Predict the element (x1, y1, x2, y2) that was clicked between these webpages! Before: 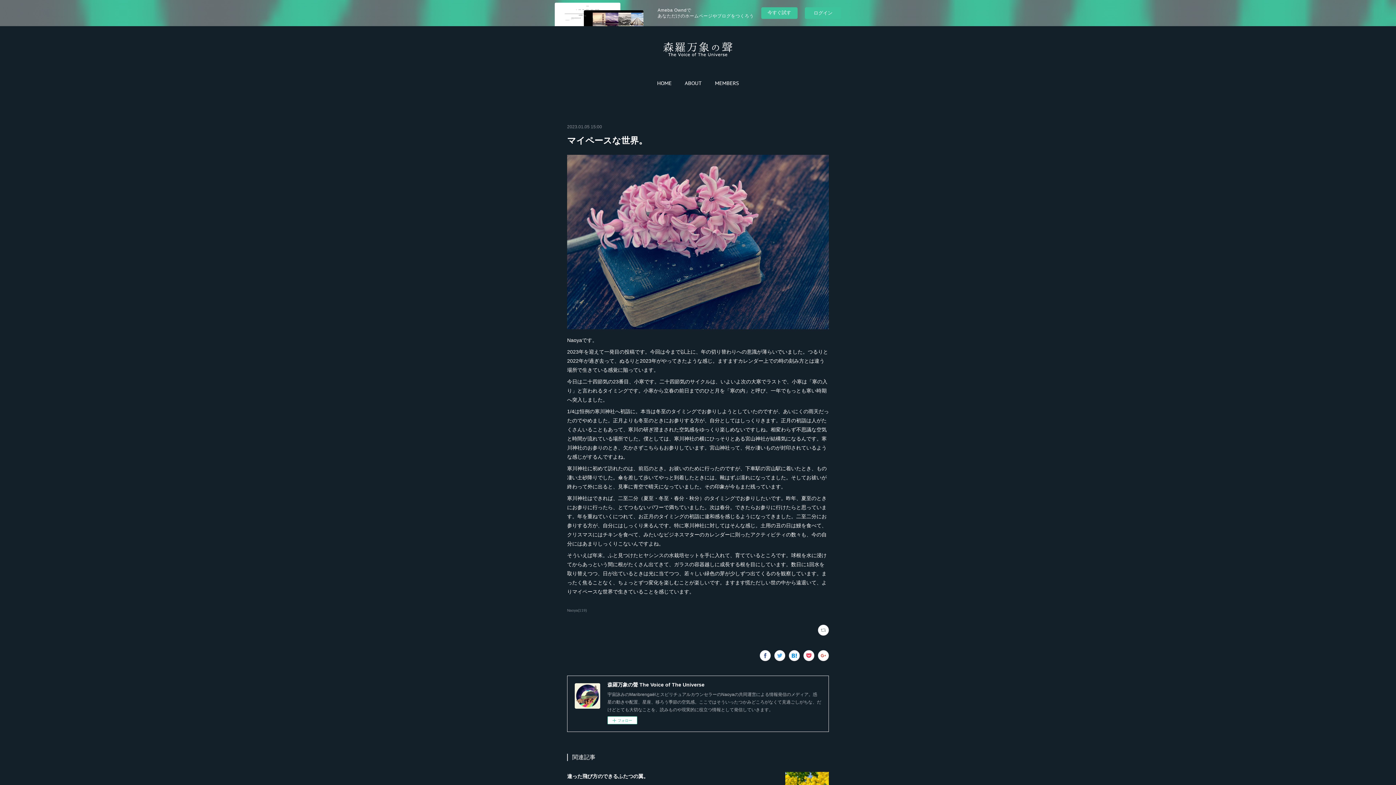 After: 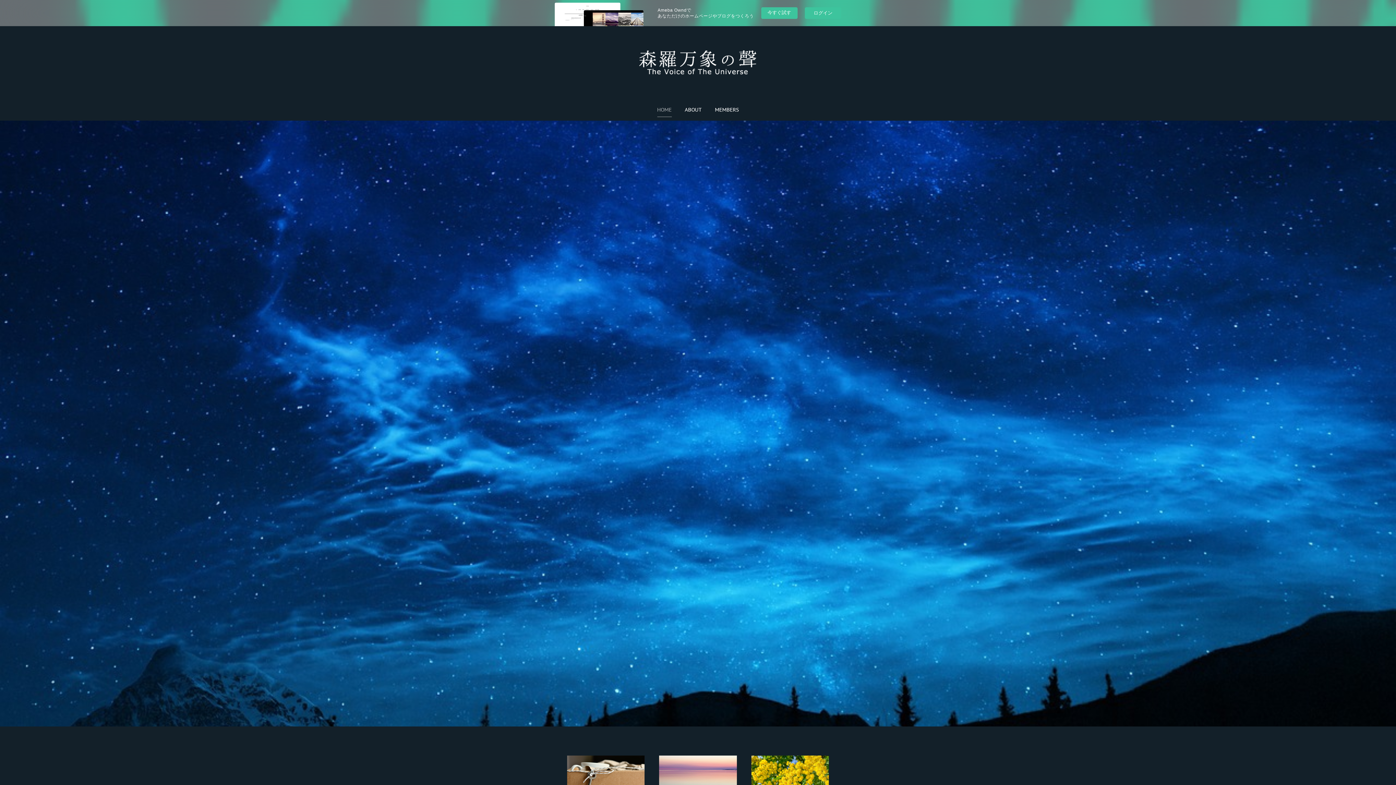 Action: bbox: (661, 40, 734, 57)